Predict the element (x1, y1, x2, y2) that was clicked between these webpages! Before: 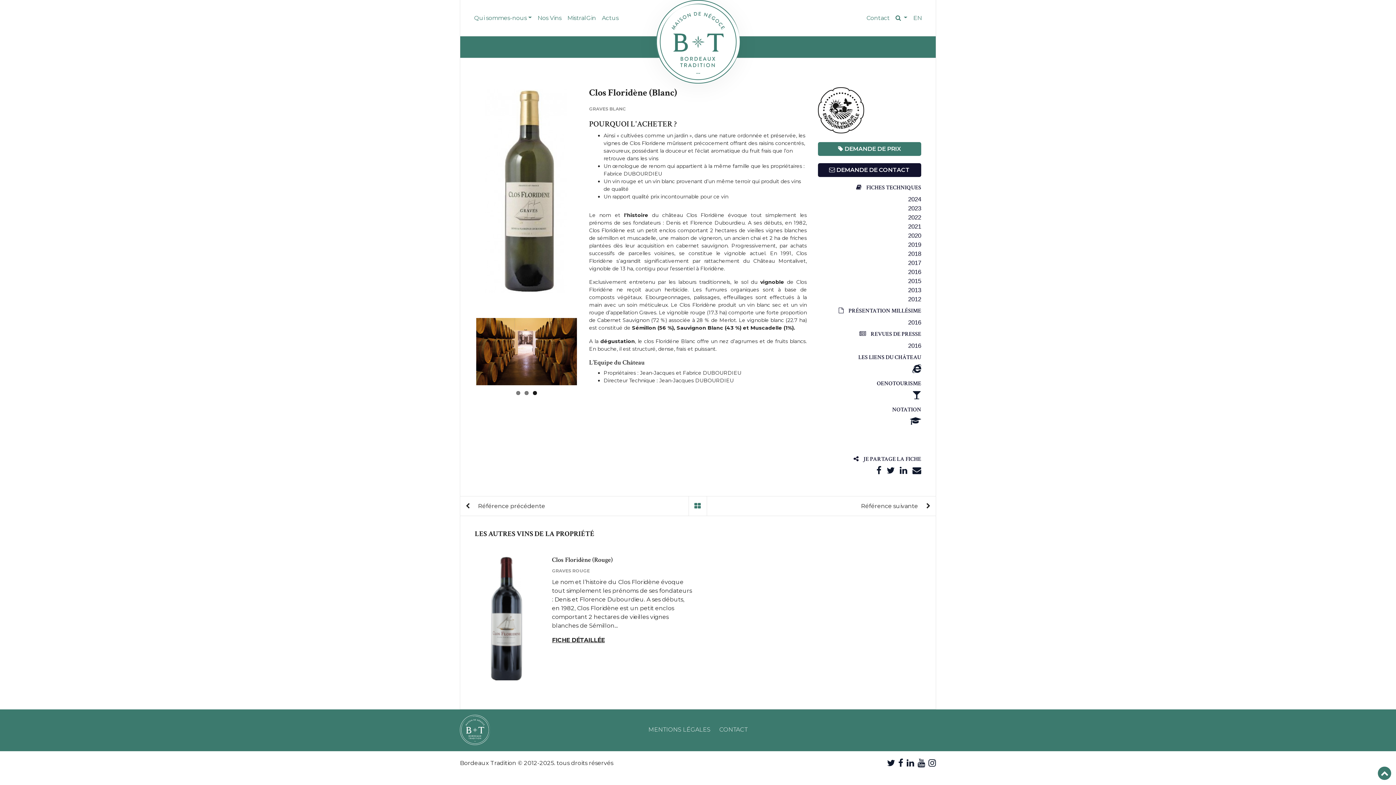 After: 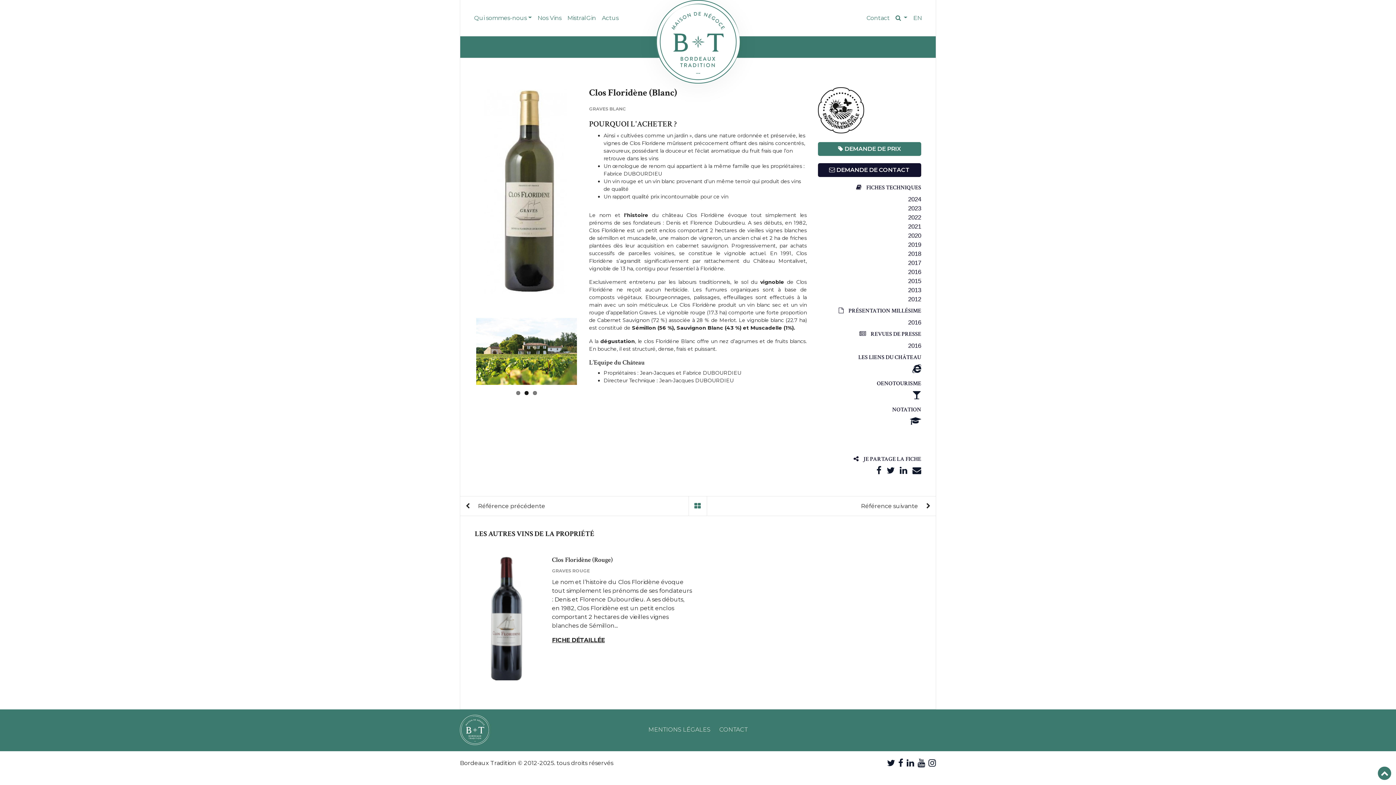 Action: bbox: (906, 758, 914, 768)